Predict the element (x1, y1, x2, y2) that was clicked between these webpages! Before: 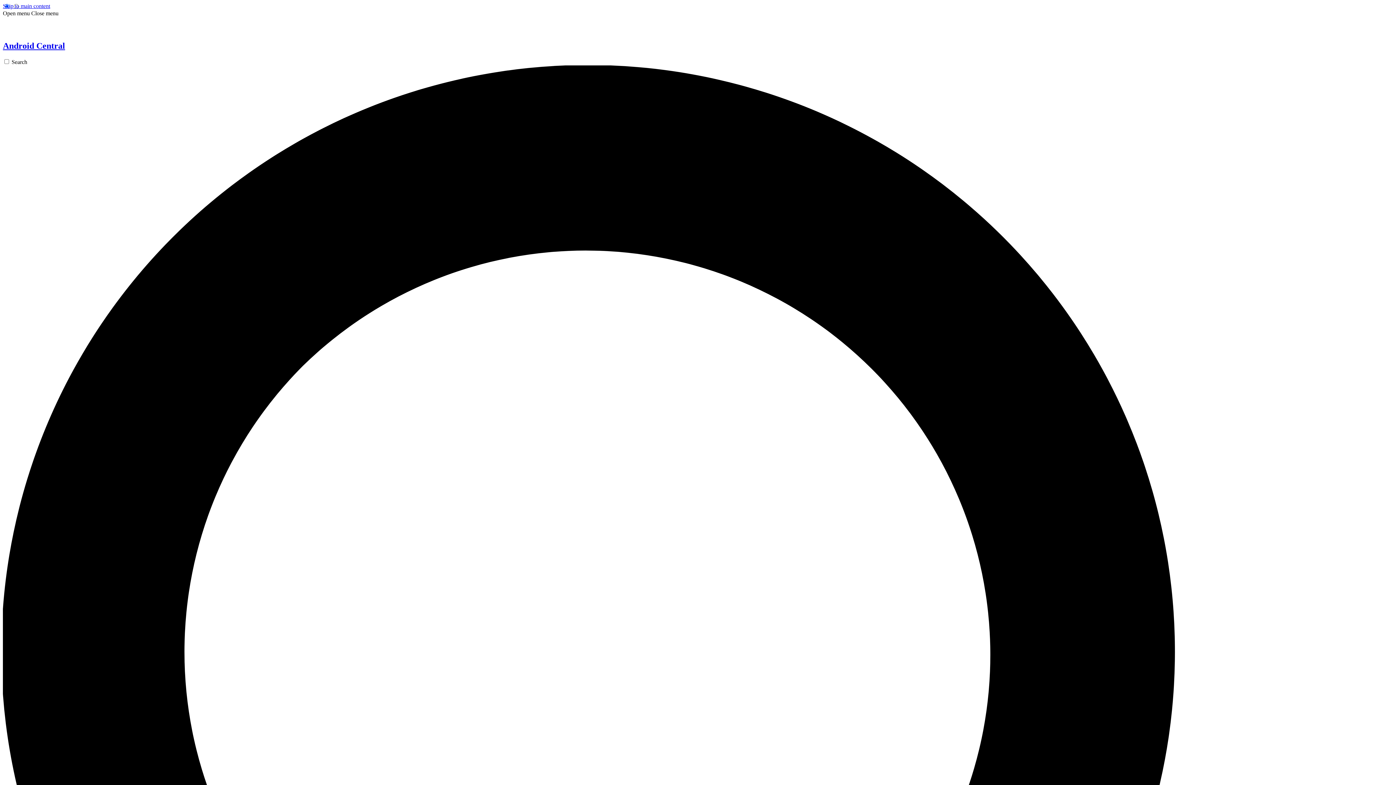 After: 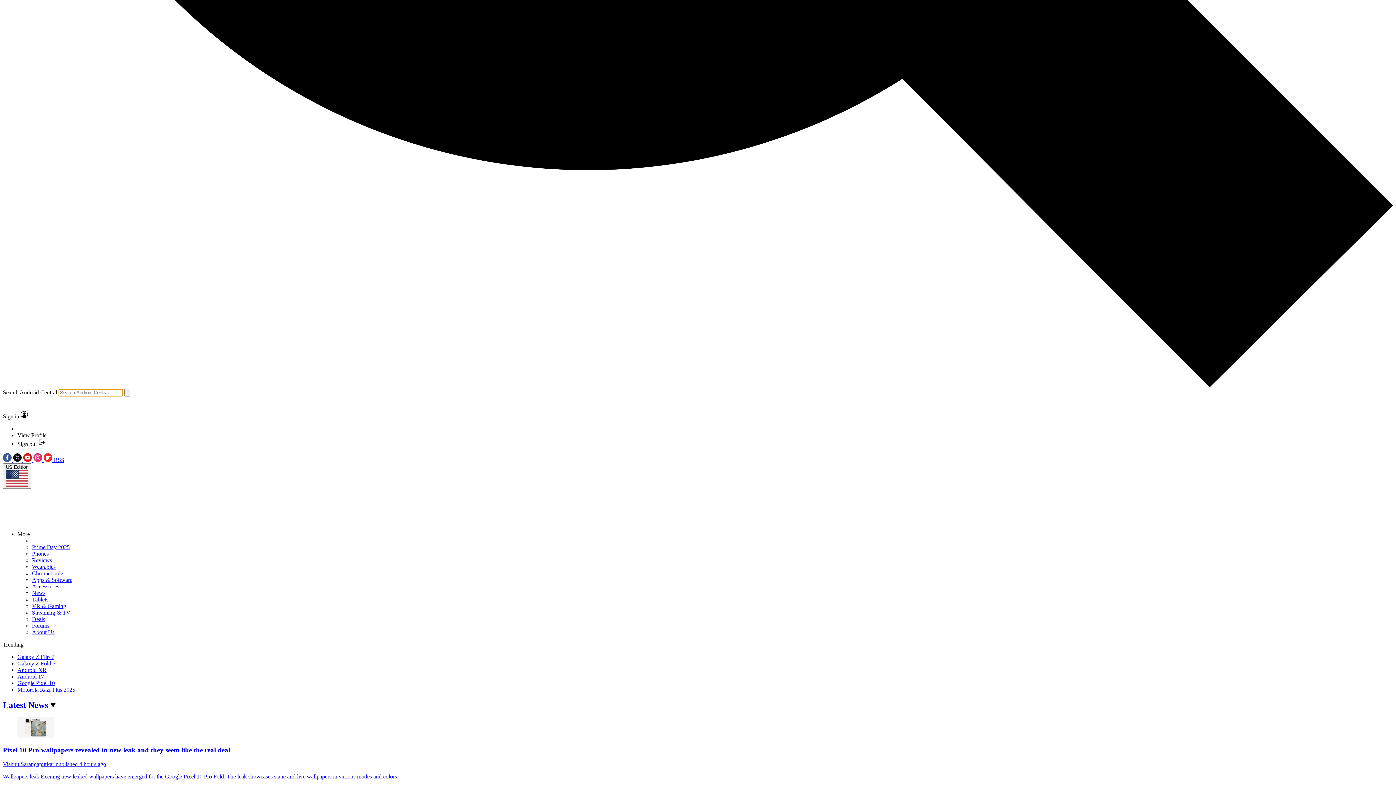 Action: bbox: (2, 58, 1393, 1457) label: Search